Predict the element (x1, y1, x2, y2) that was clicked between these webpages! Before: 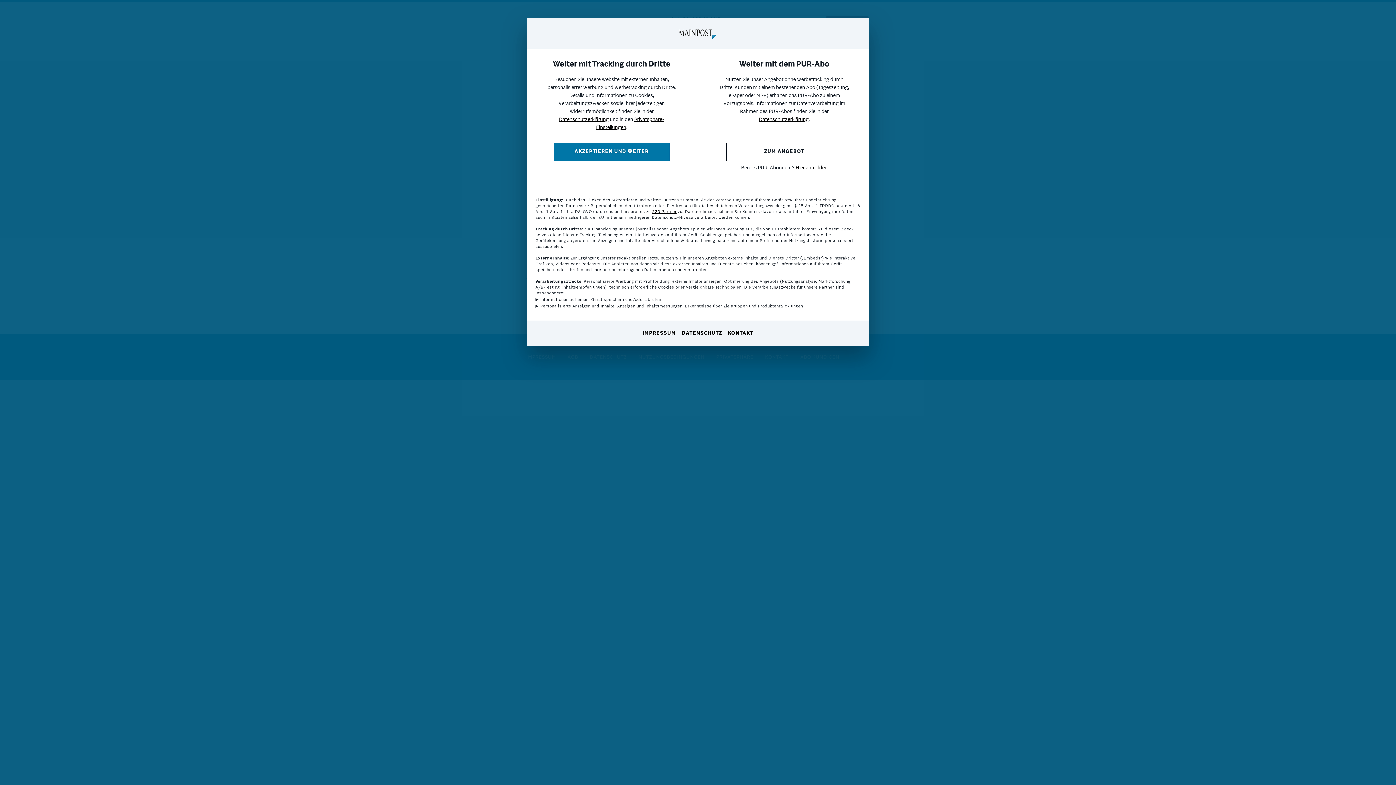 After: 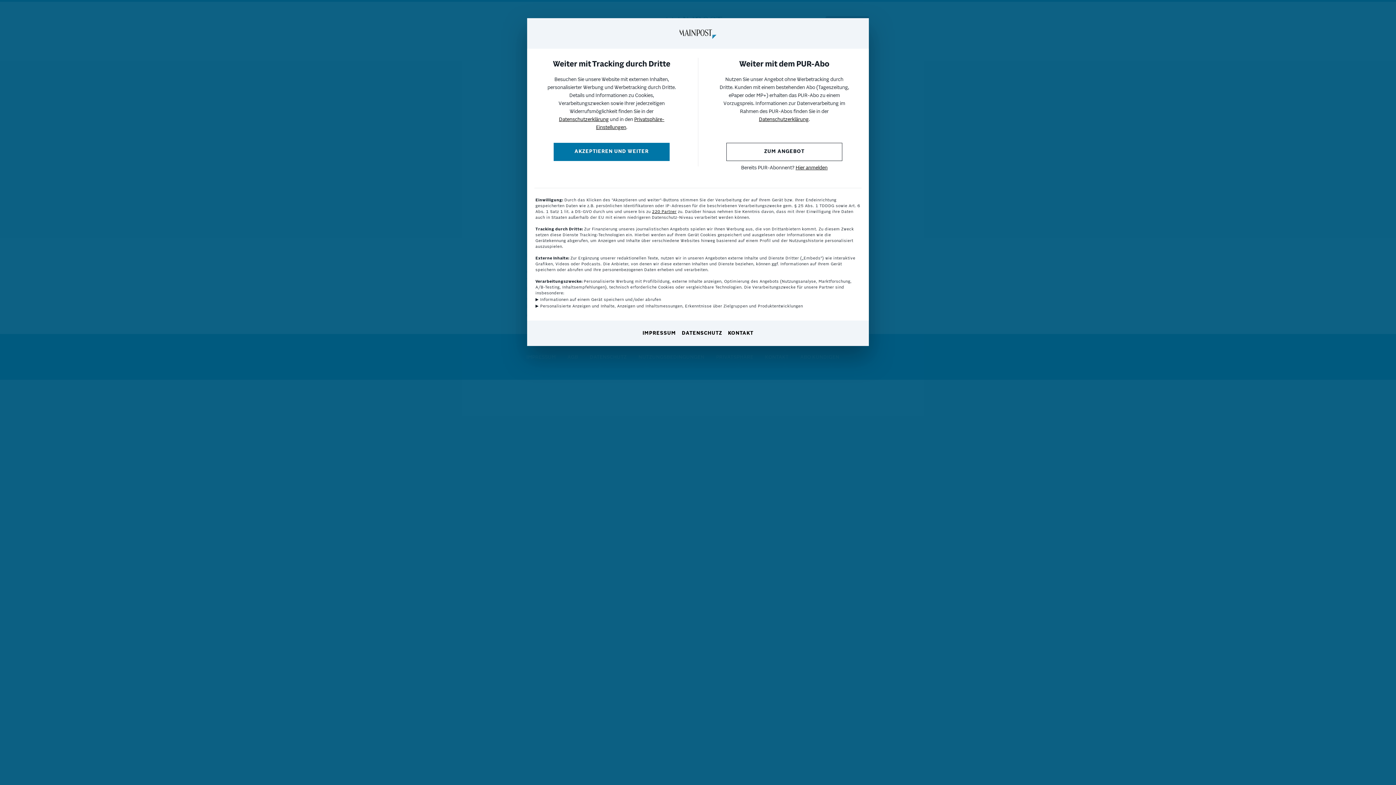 Action: bbox: (728, 330, 753, 337) label: KONTAKT